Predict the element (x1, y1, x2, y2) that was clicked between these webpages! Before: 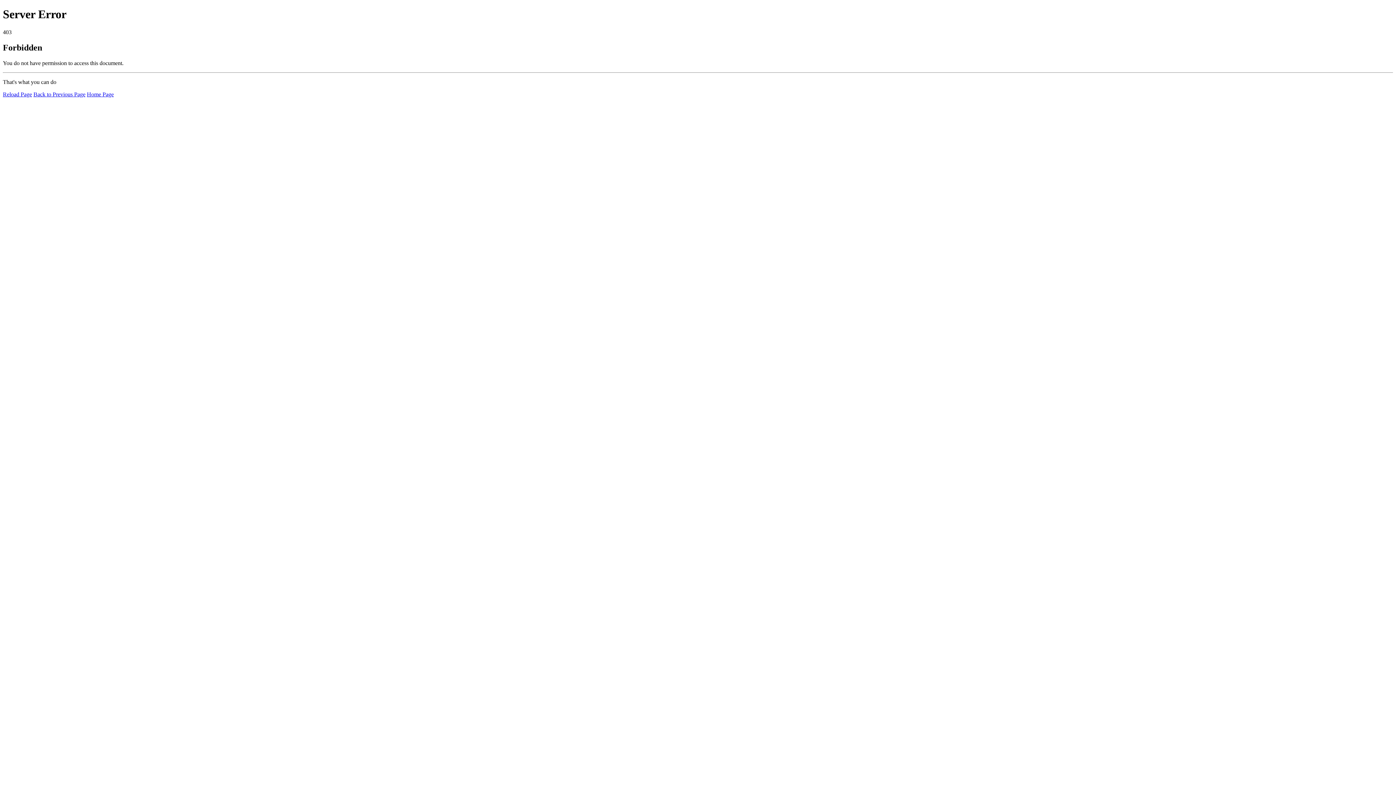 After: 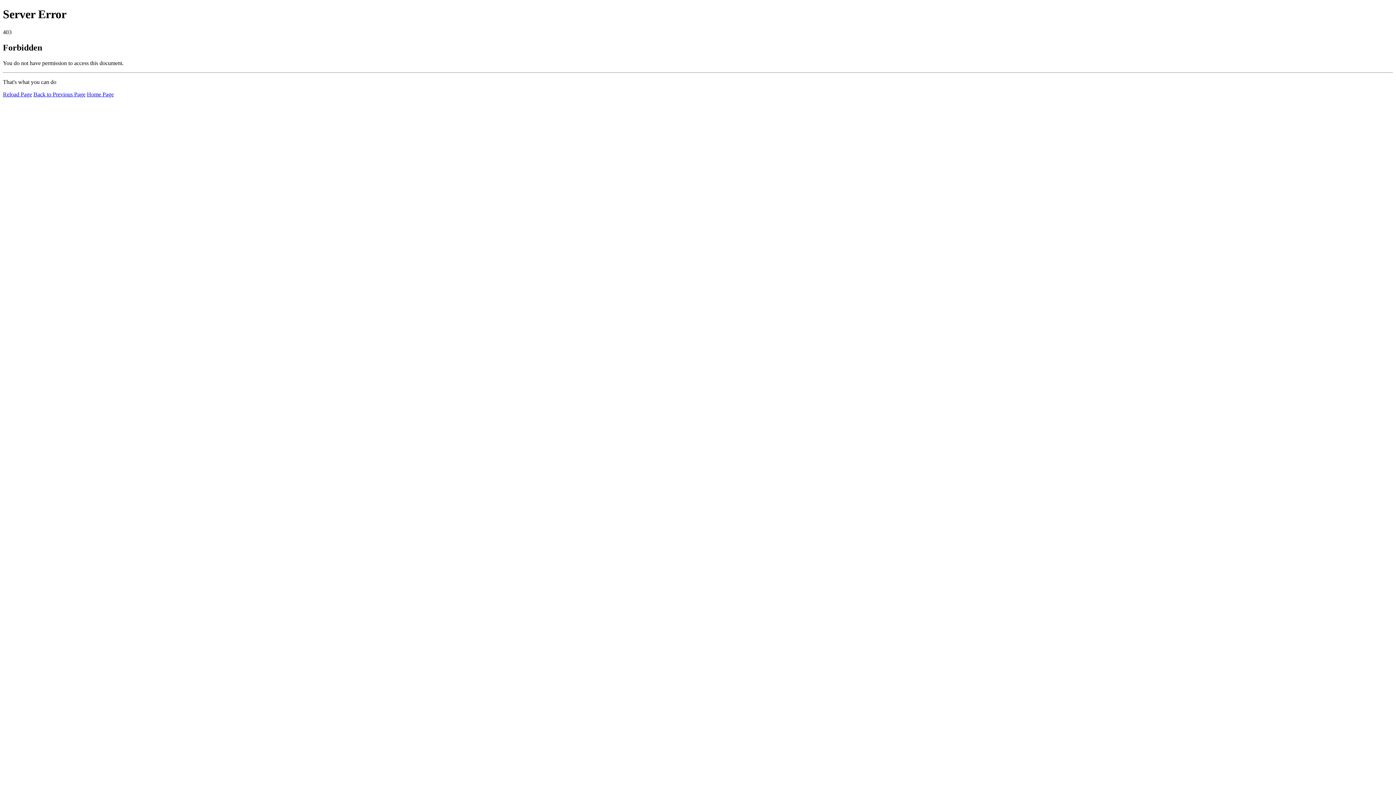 Action: label: Reload Page bbox: (2, 91, 32, 97)